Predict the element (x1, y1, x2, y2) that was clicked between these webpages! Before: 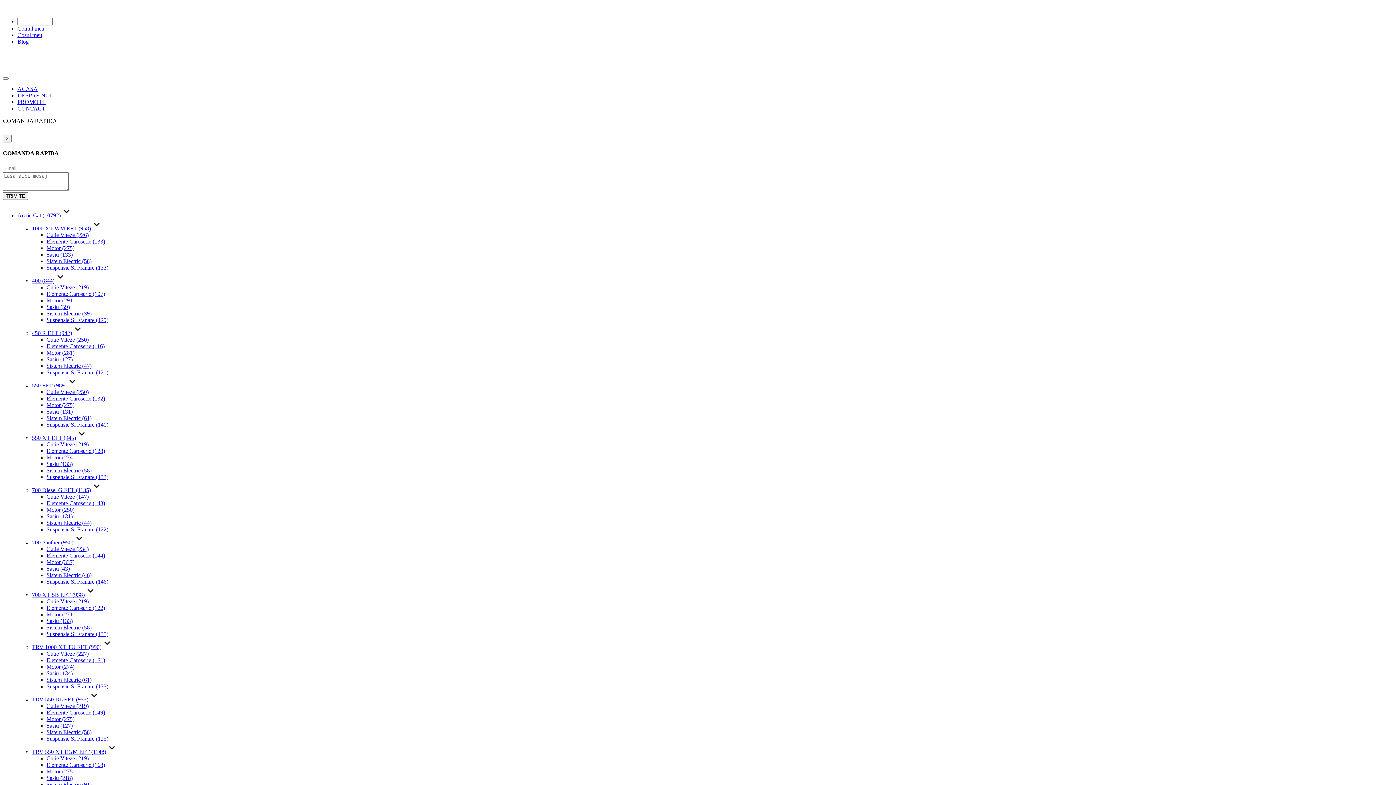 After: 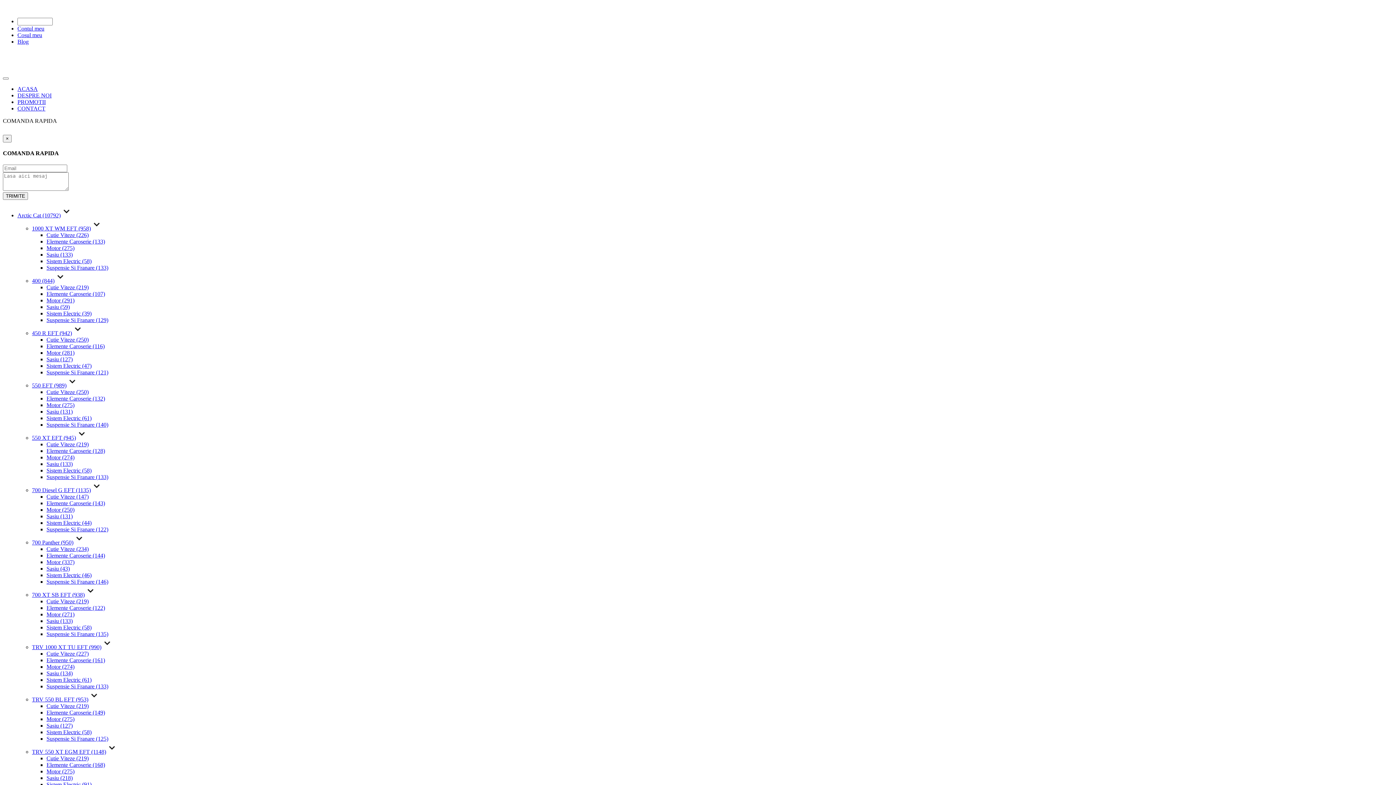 Action: bbox: (32, 382, 66, 388) label: 550 EFT (989)